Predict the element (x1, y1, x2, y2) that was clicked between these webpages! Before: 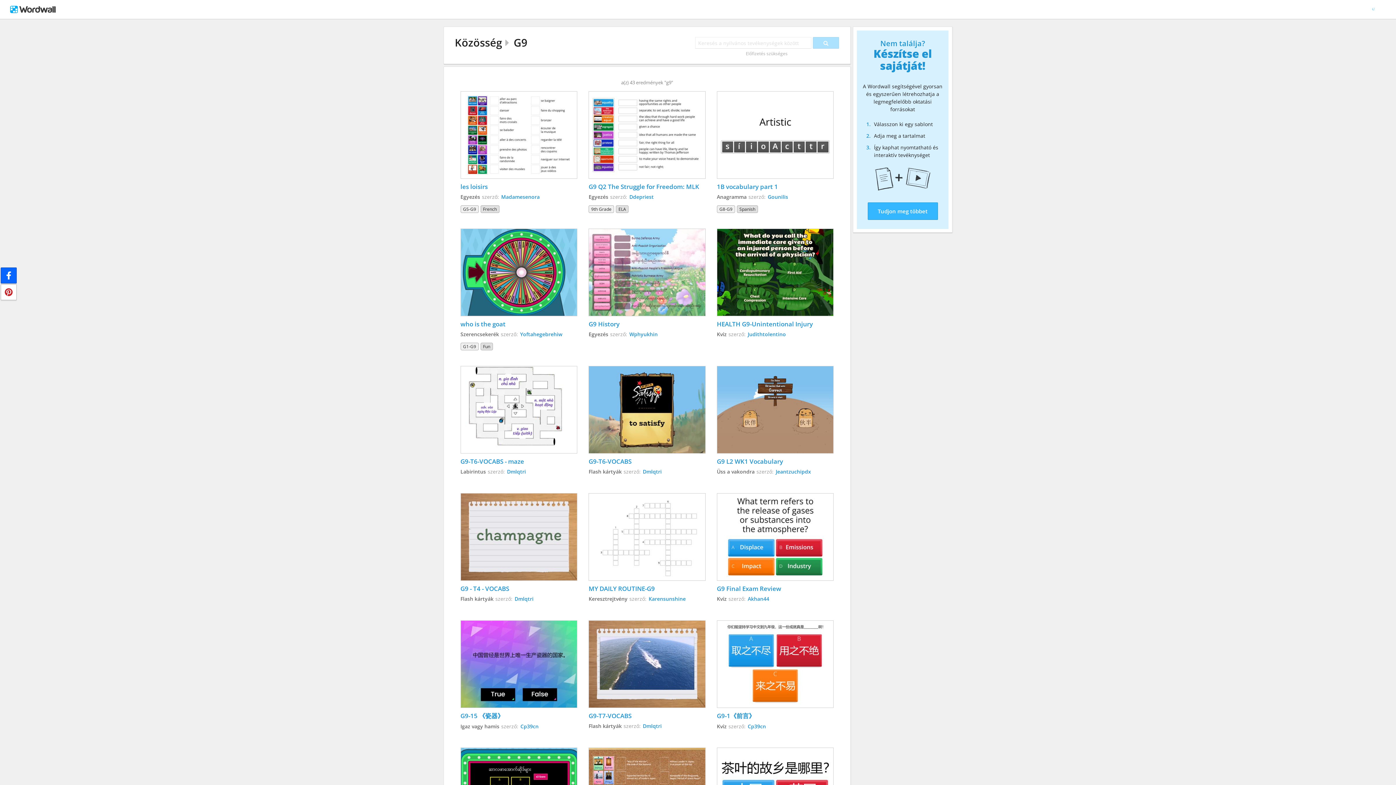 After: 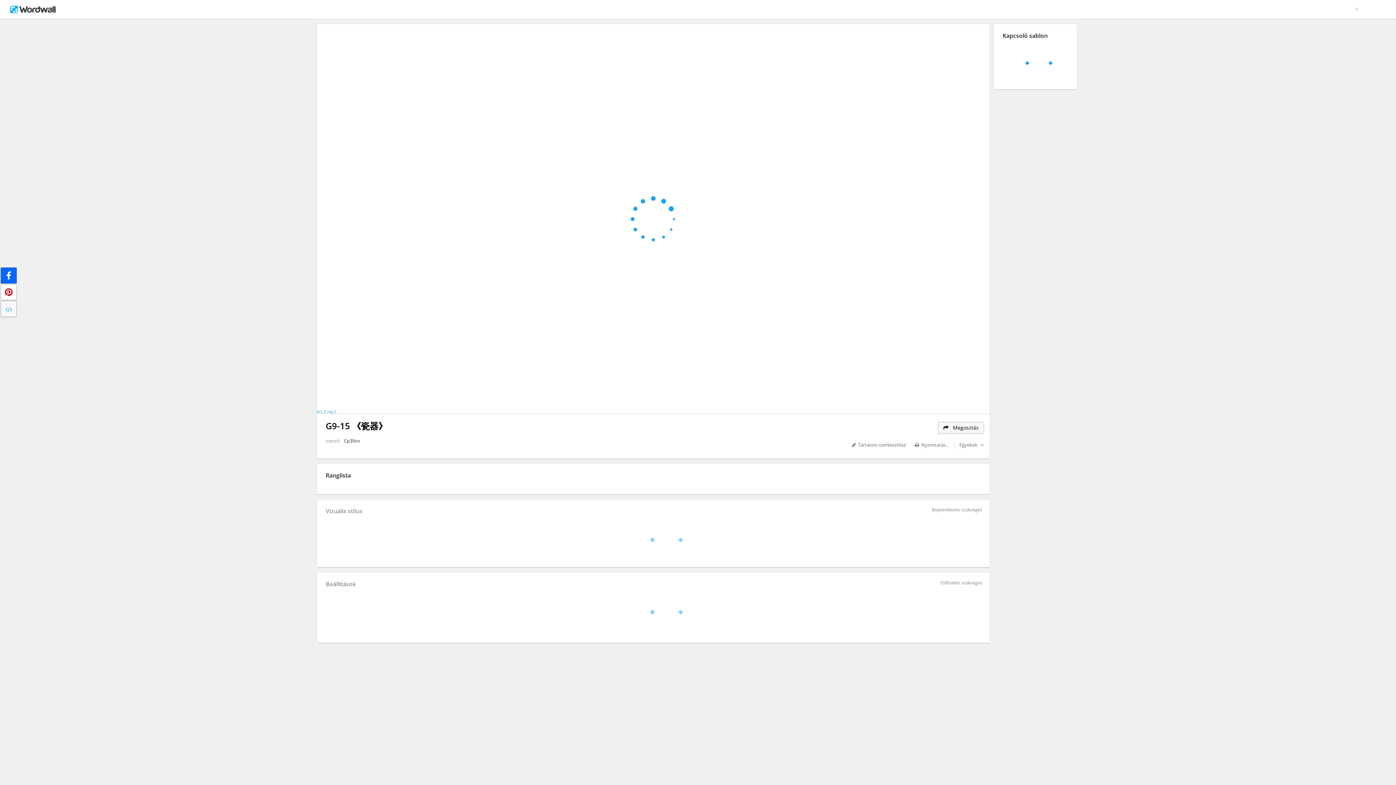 Action: bbox: (460, 620, 577, 708)